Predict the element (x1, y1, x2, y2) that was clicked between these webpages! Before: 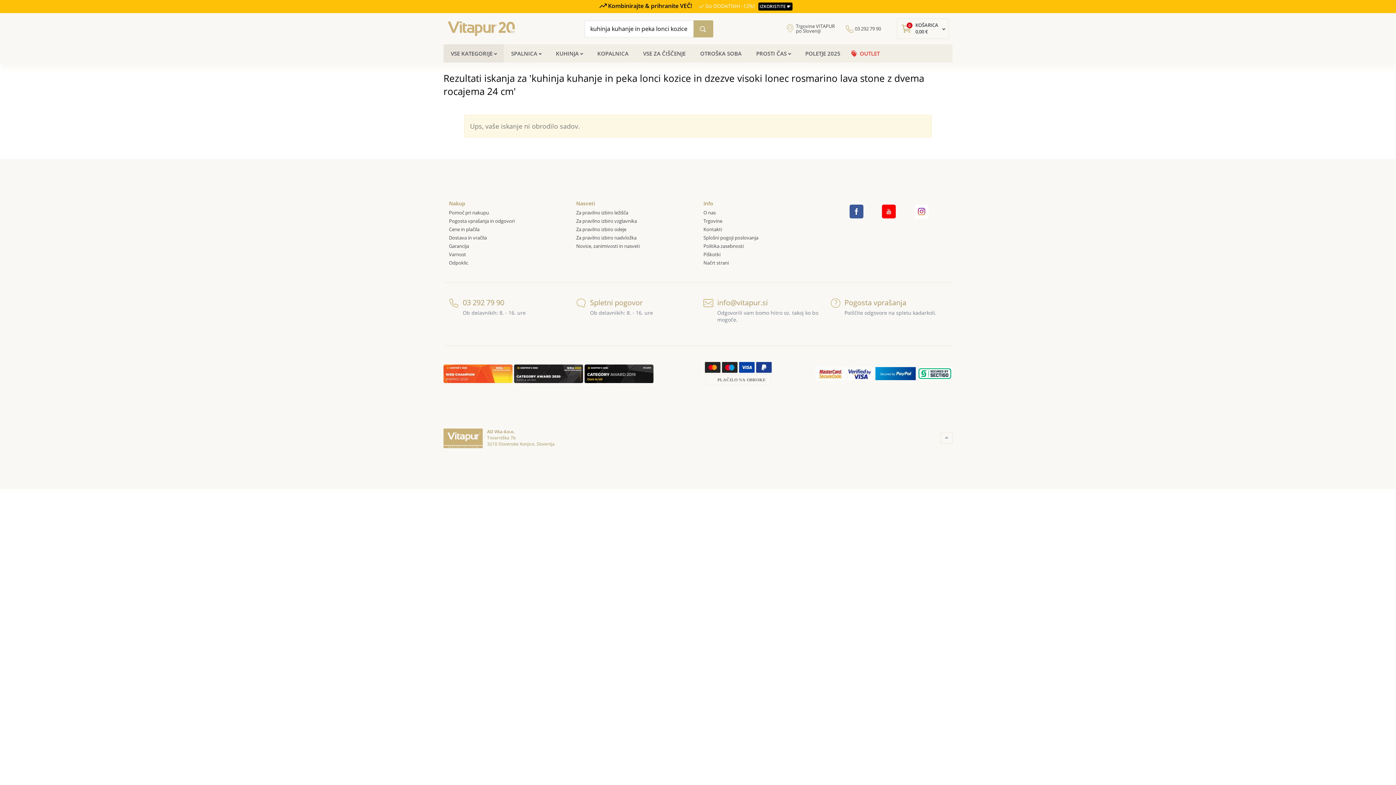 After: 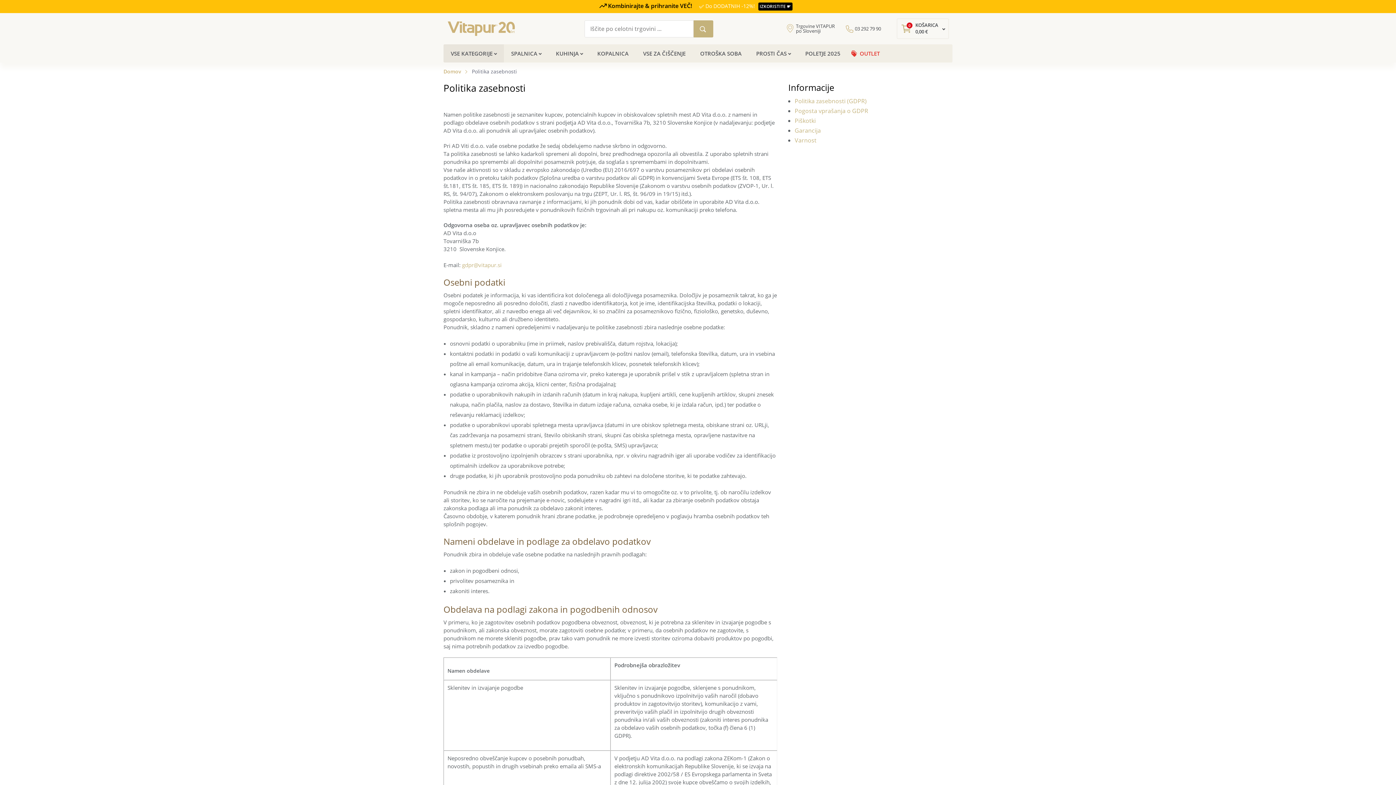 Action: label: Politika zasebnosti bbox: (703, 242, 744, 249)